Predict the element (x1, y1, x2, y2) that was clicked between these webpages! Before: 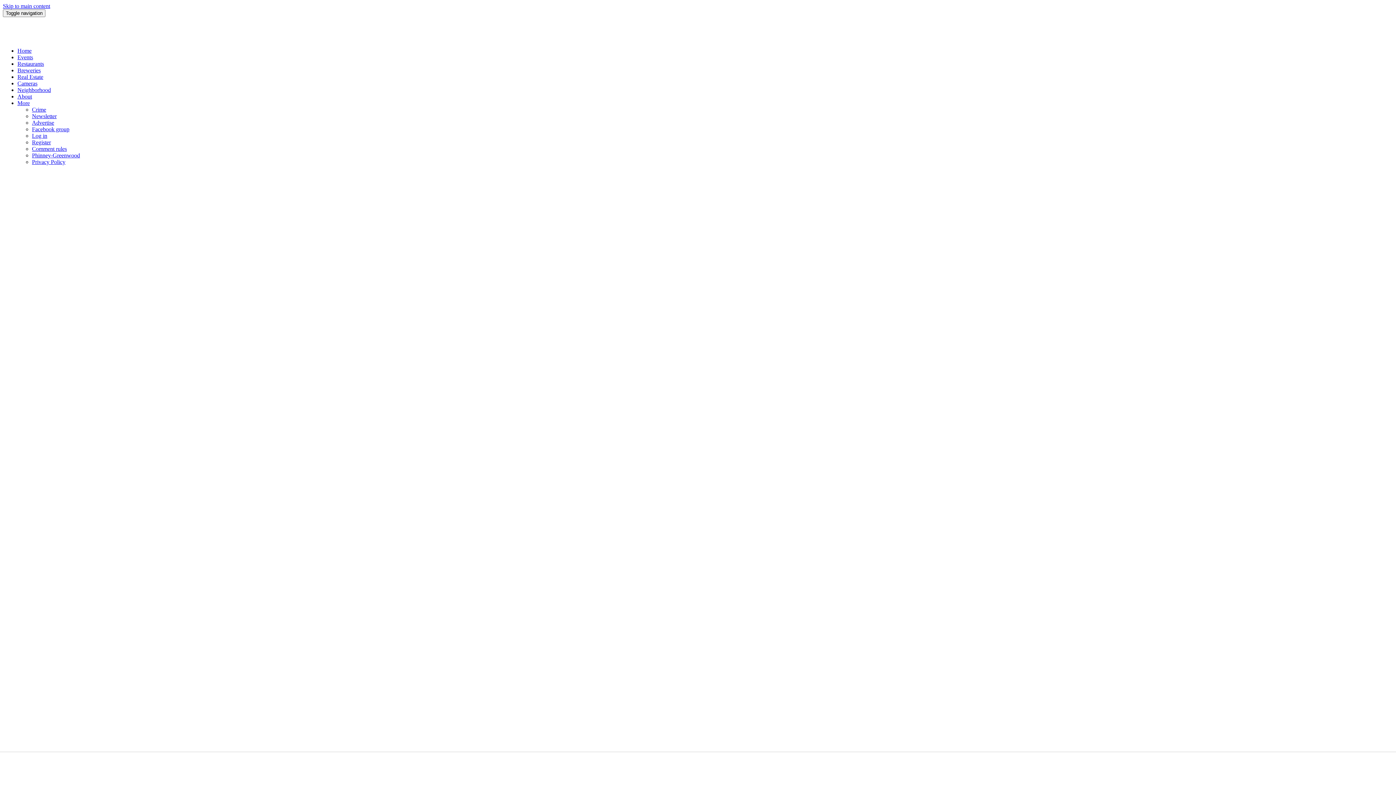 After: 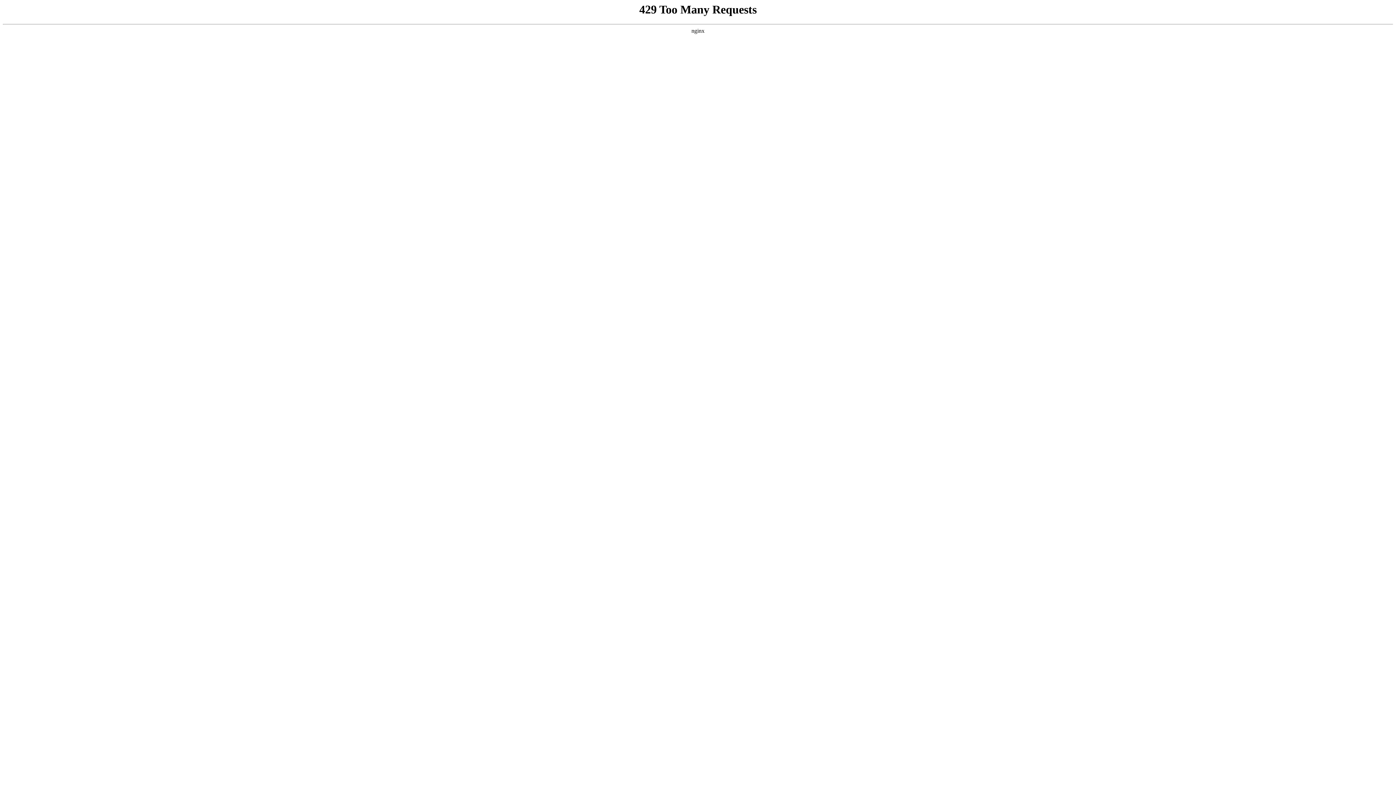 Action: bbox: (32, 152, 80, 158) label: Phinney-Greenwood